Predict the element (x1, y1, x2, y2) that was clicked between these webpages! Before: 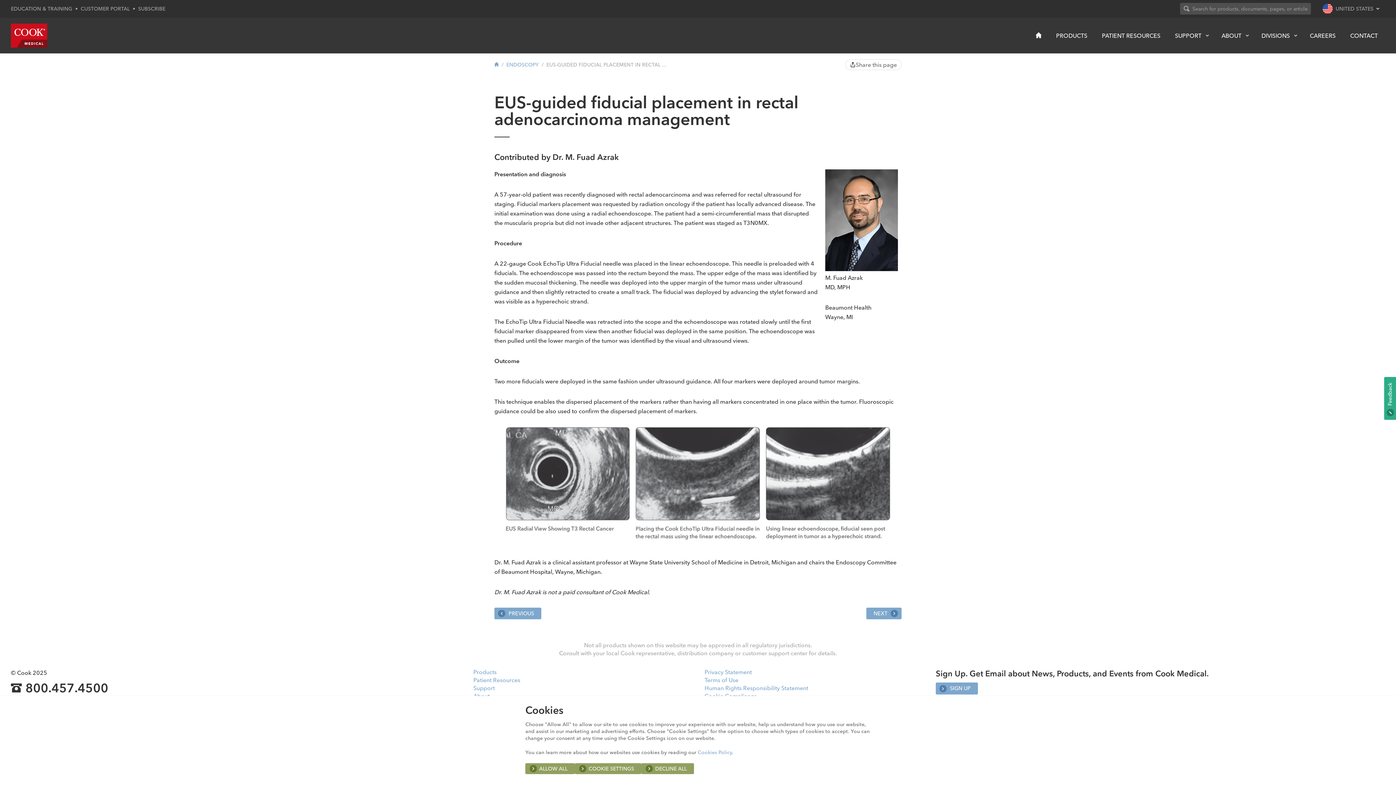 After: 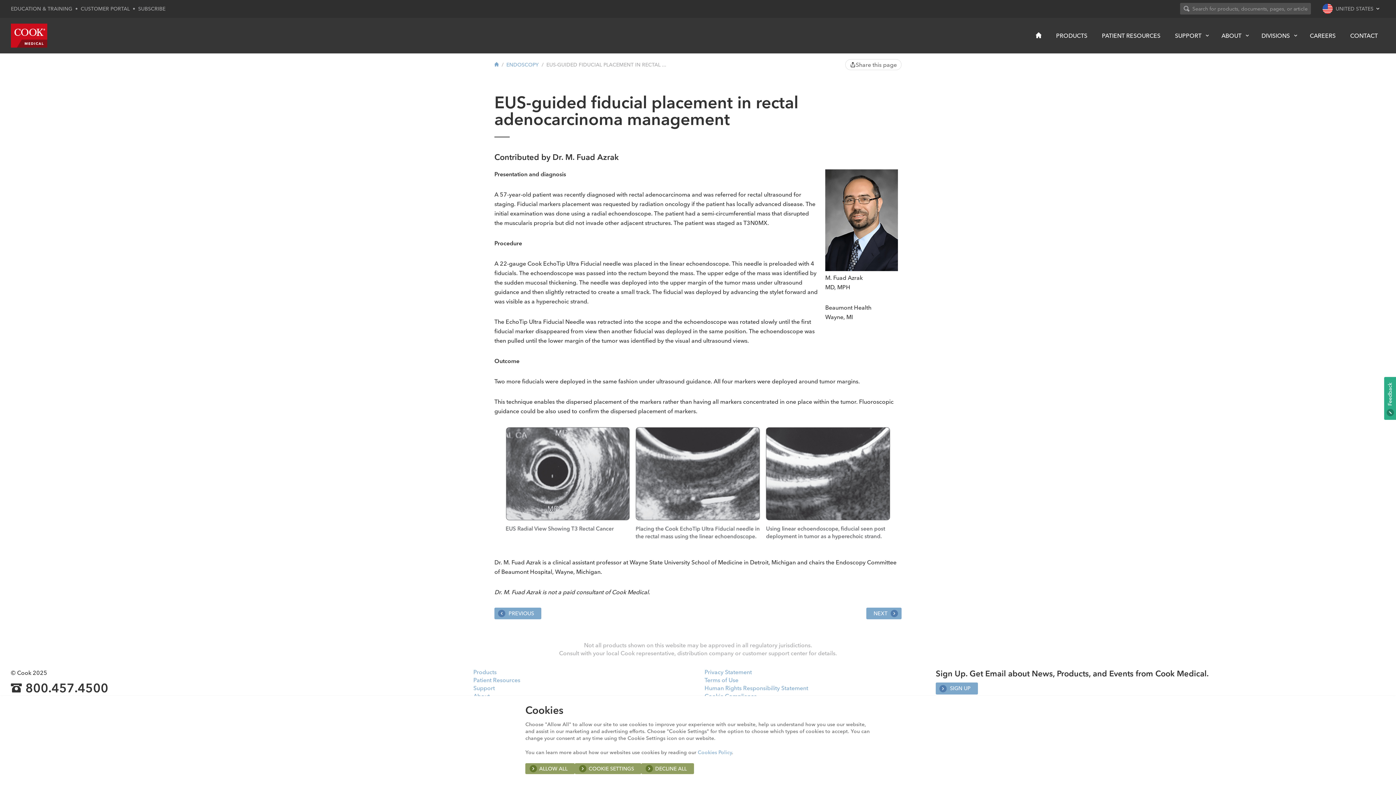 Action: bbox: (25, 681, 108, 697) label: 800.457.4500